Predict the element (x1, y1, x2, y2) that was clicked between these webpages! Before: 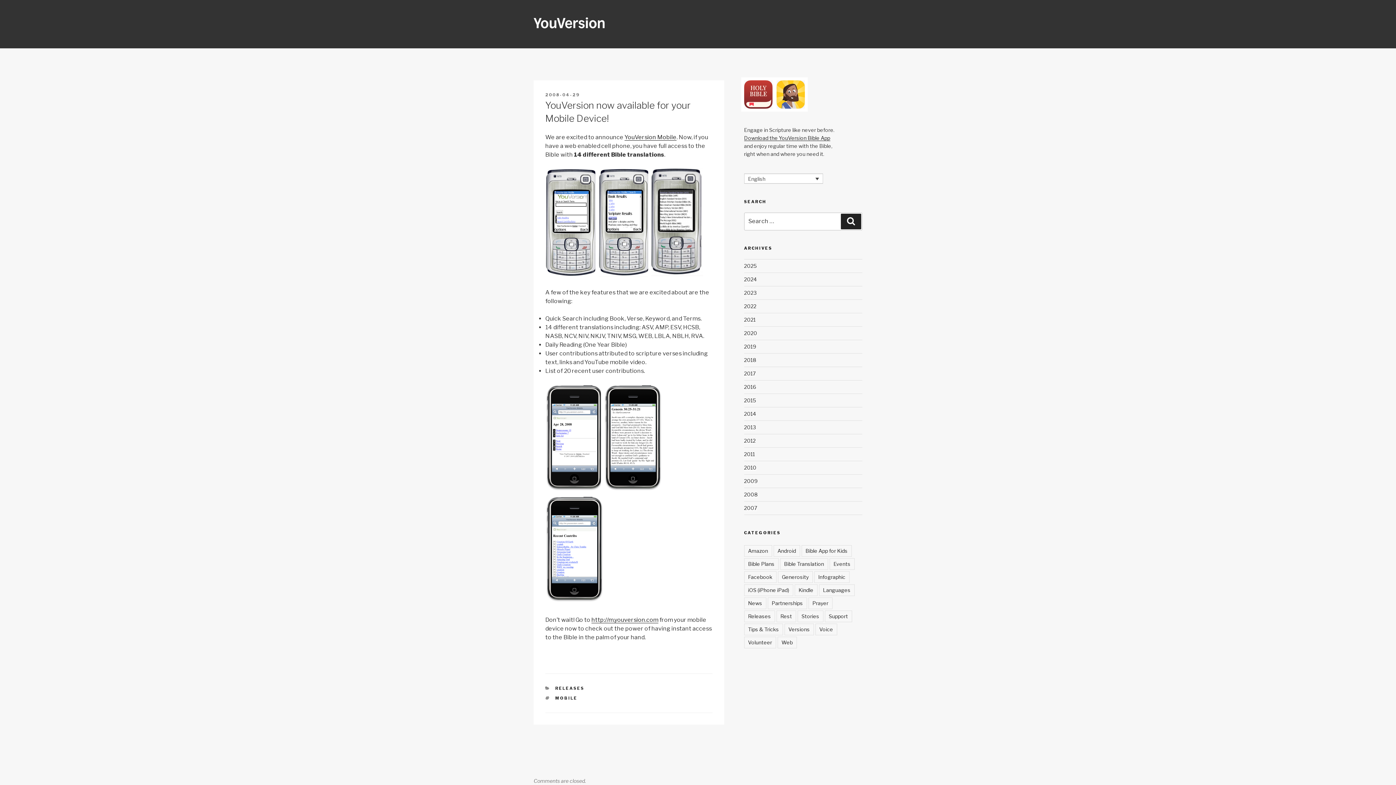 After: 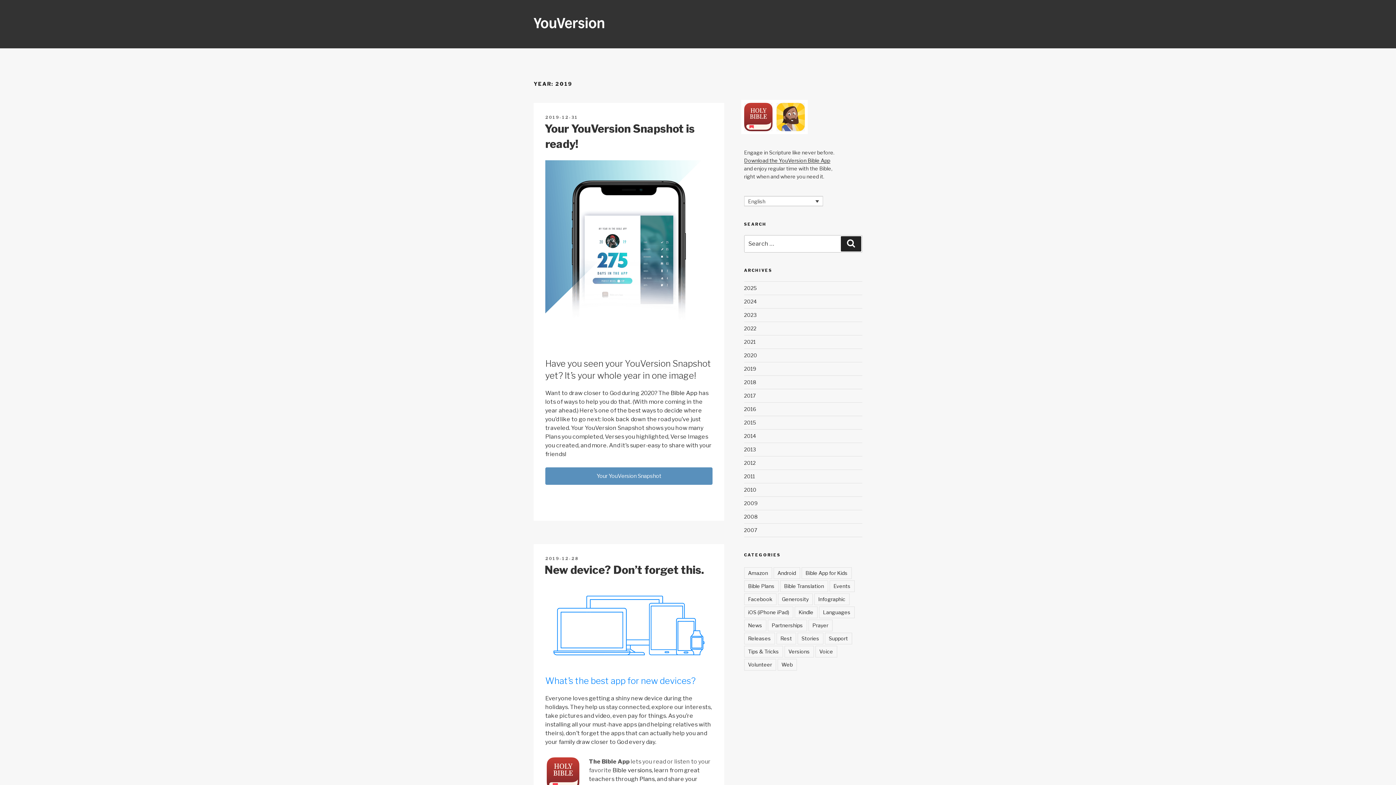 Action: label: 2019 bbox: (744, 343, 756, 349)